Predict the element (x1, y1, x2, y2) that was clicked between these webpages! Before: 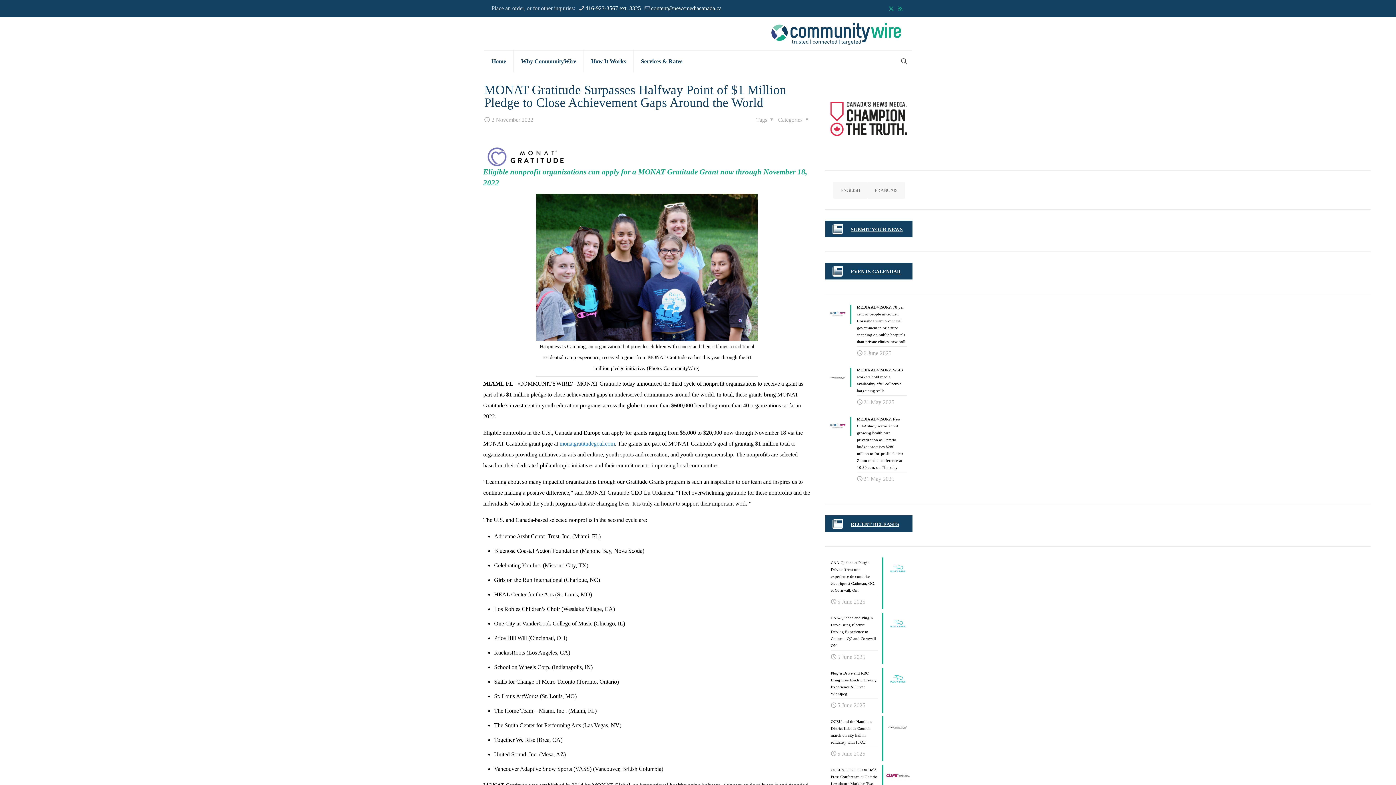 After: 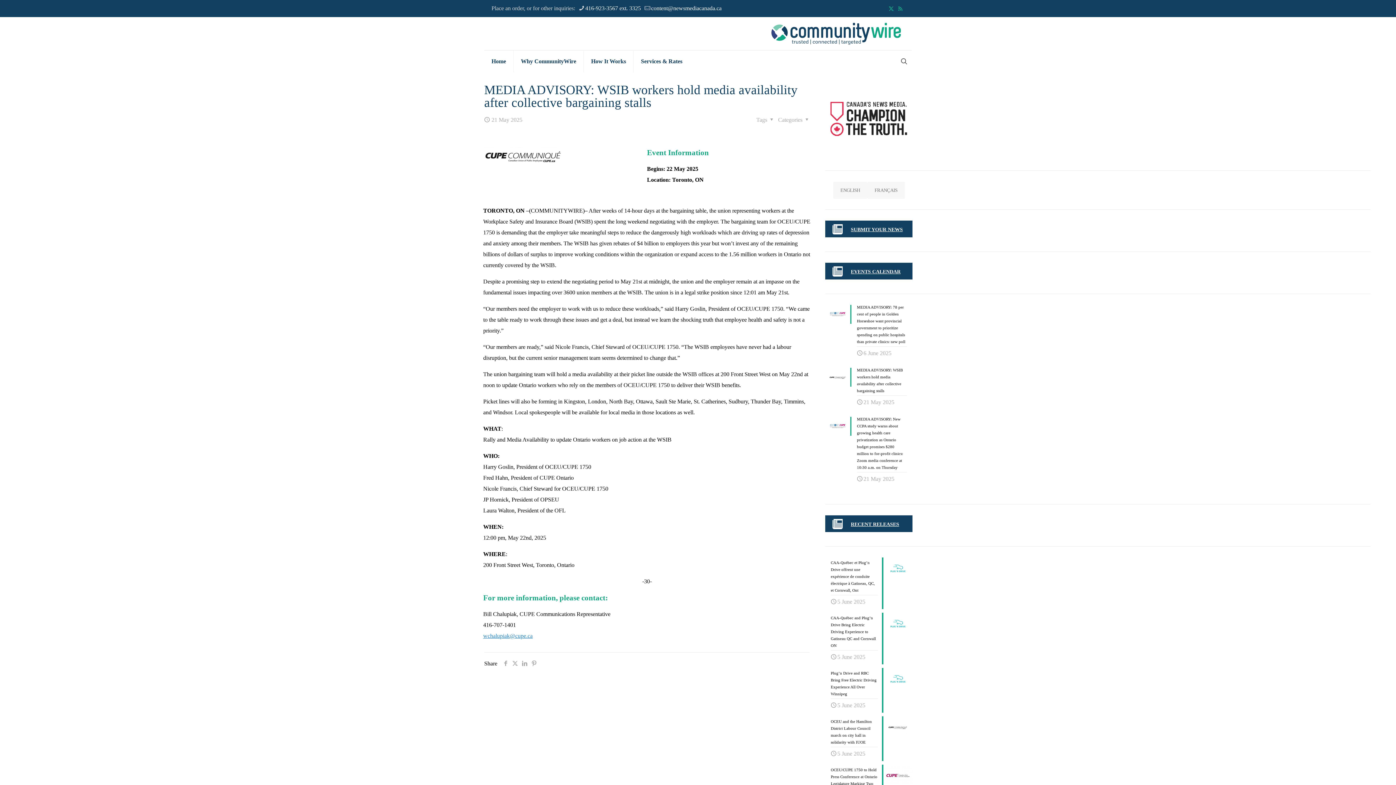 Action: bbox: (825, 366, 912, 409) label: MEDIA ADVISORY: WSIB workers hold media availability after collective bargaining stalls
21 May 2025